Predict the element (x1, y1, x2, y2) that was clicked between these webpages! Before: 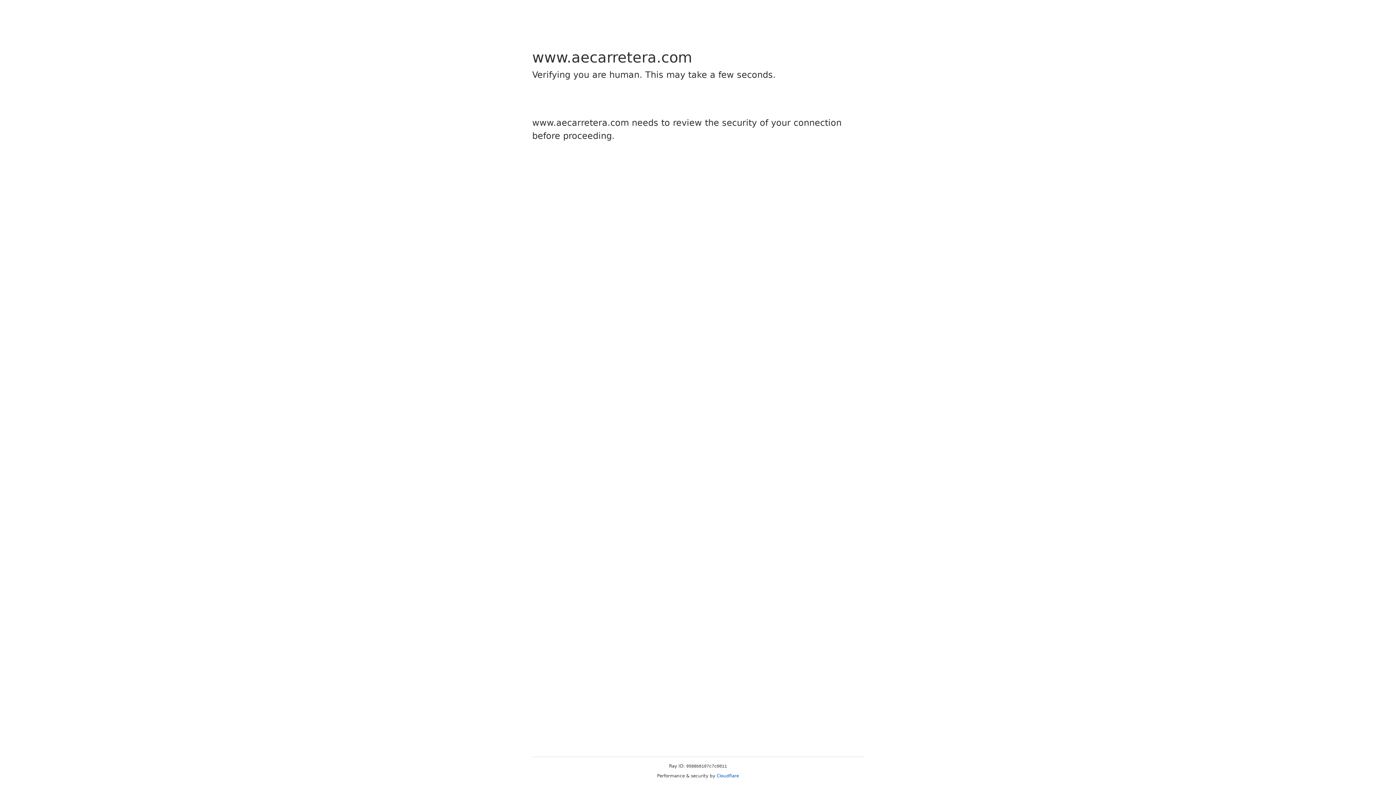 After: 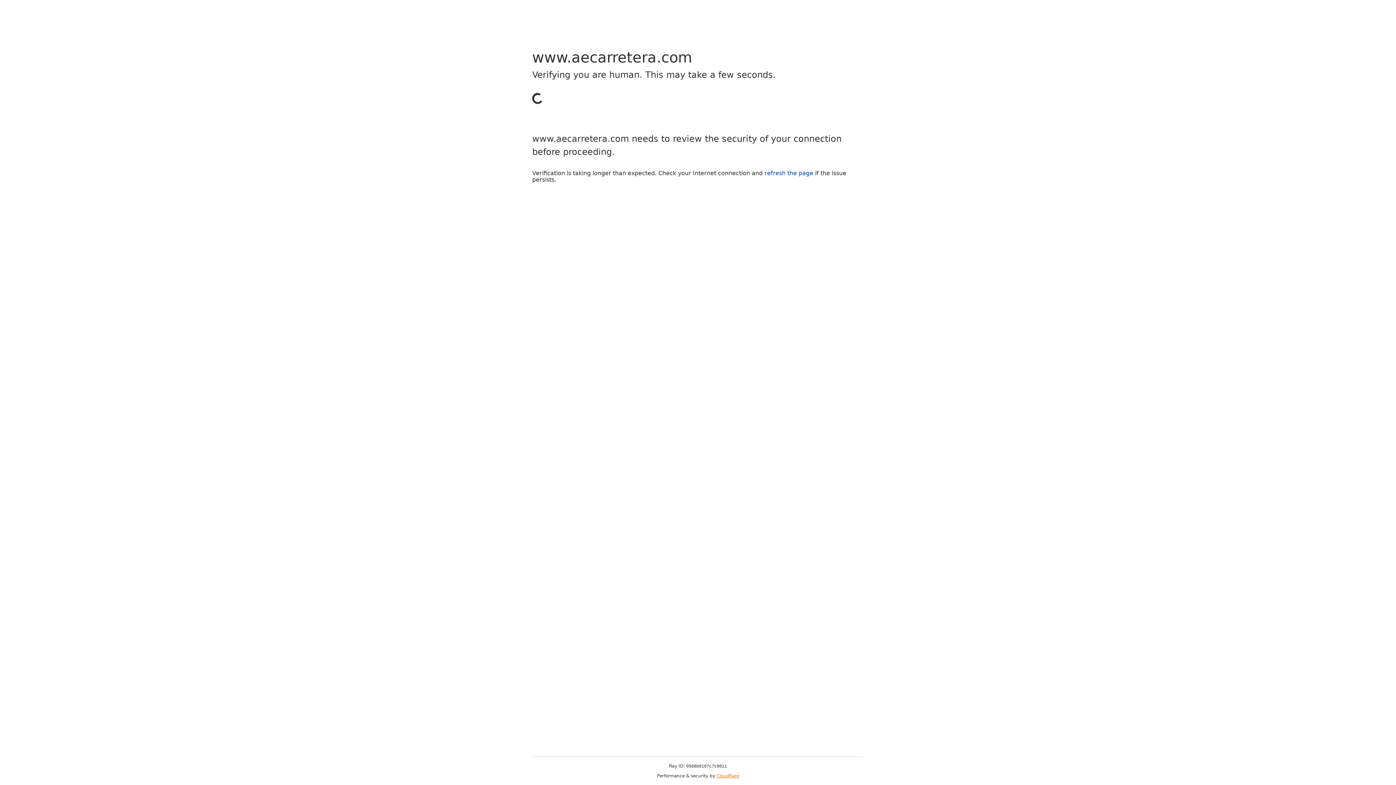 Action: label: Cloudflare bbox: (716, 773, 739, 778)